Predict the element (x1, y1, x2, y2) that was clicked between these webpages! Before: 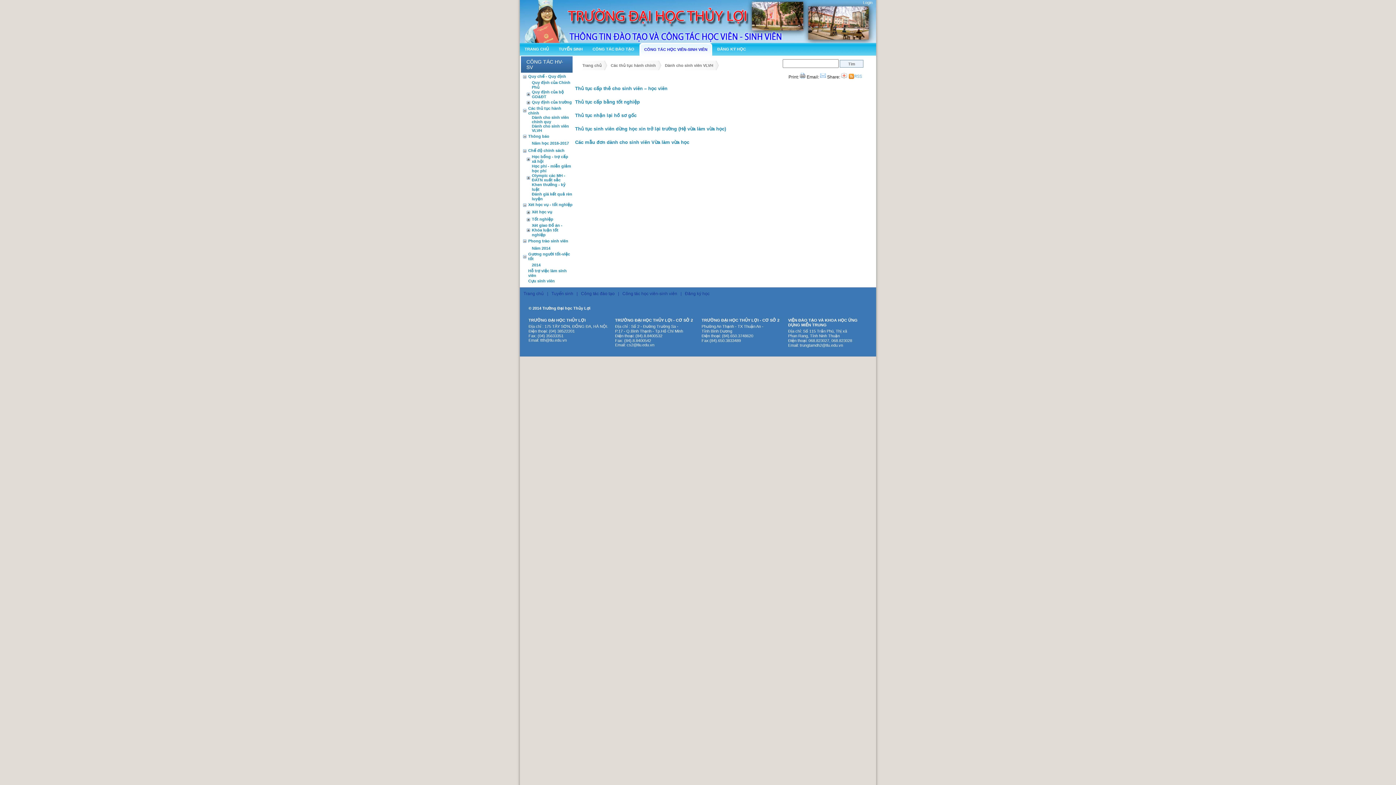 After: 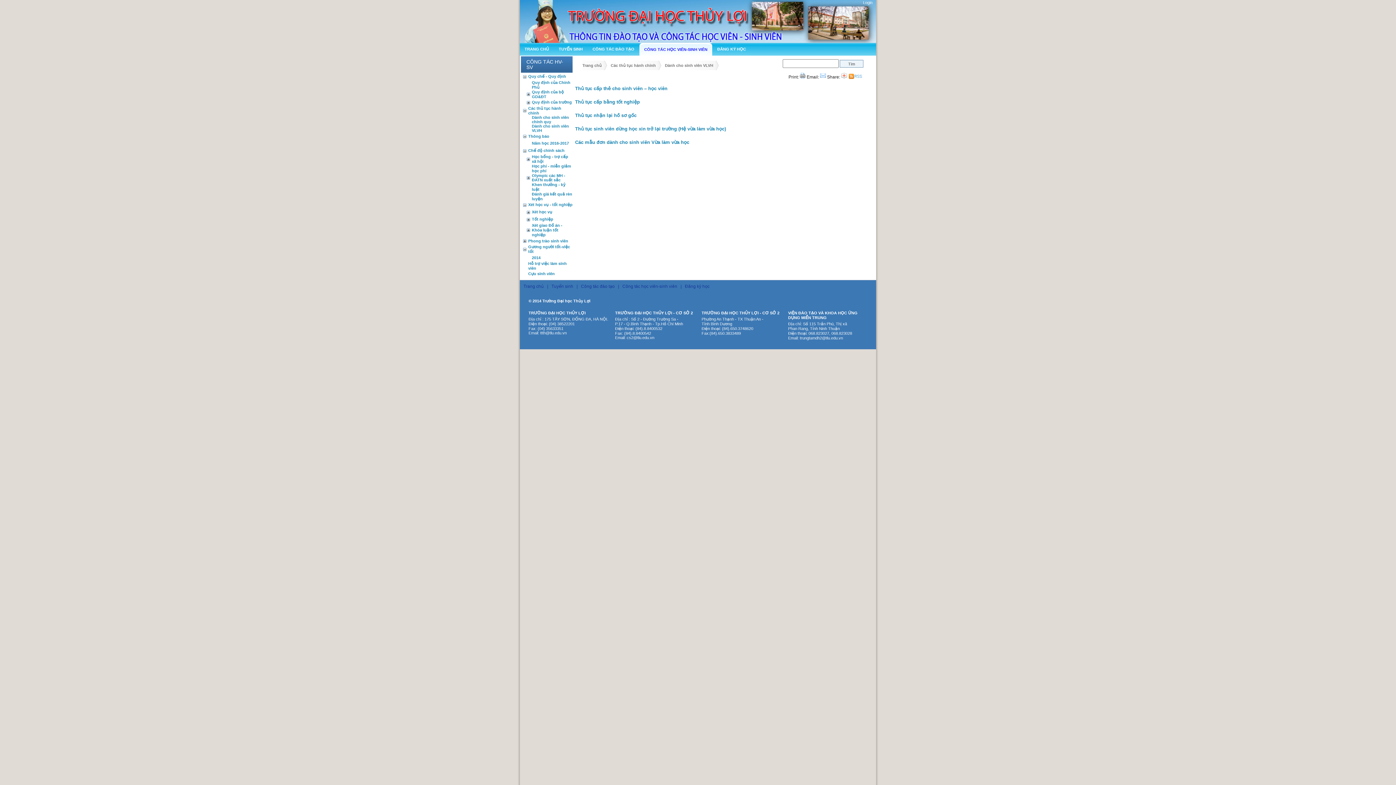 Action: bbox: (521, 240, 528, 245)